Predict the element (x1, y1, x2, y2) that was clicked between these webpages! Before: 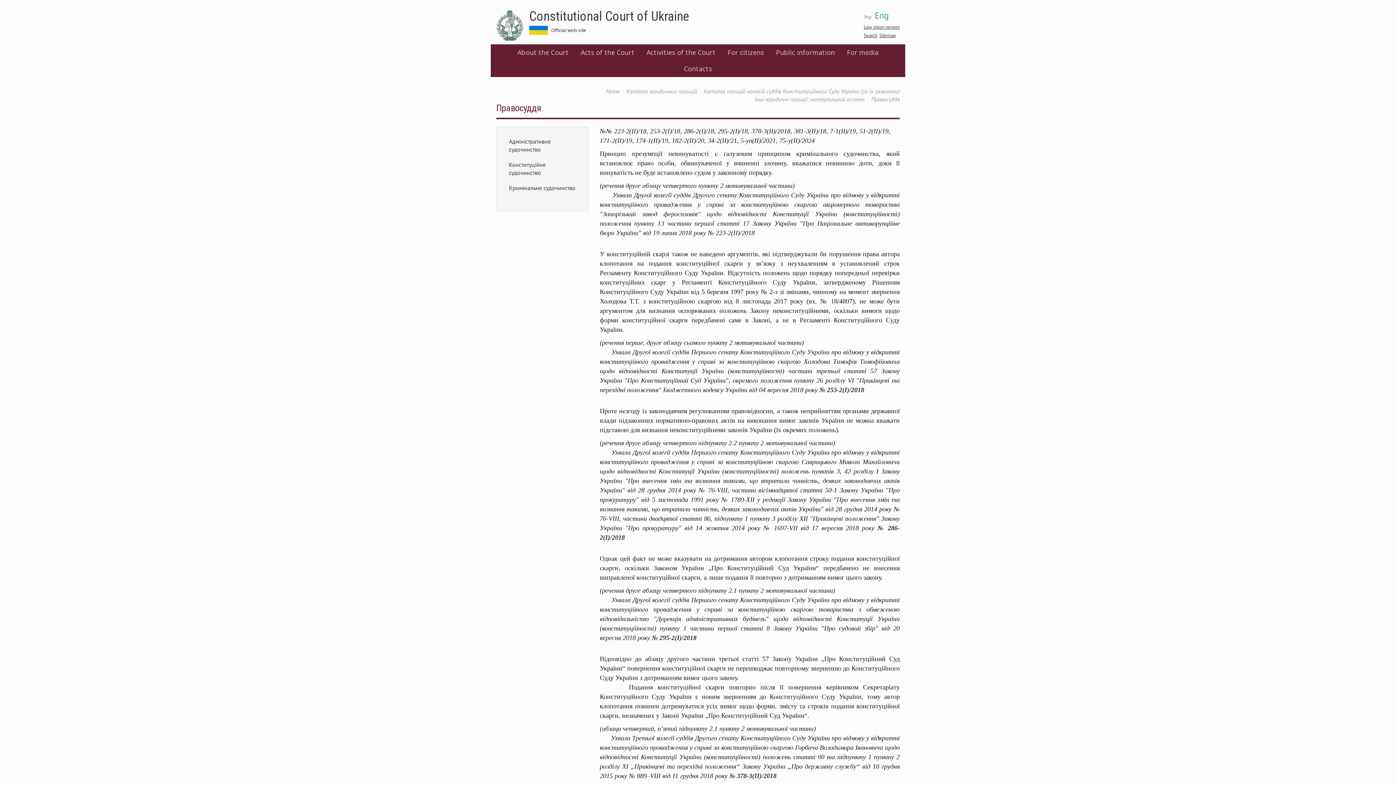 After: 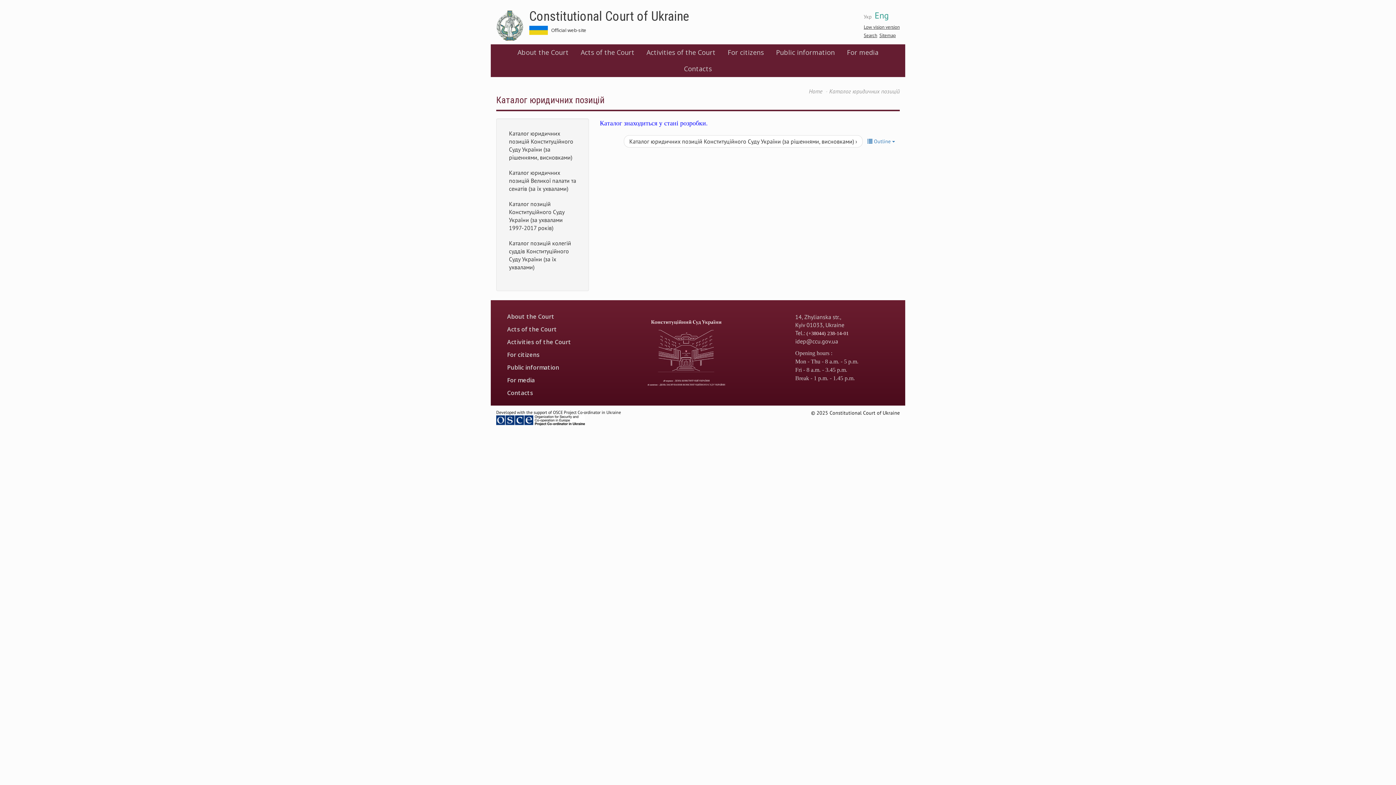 Action: label: Каталог юридичних позицій bbox: (626, 87, 697, 94)